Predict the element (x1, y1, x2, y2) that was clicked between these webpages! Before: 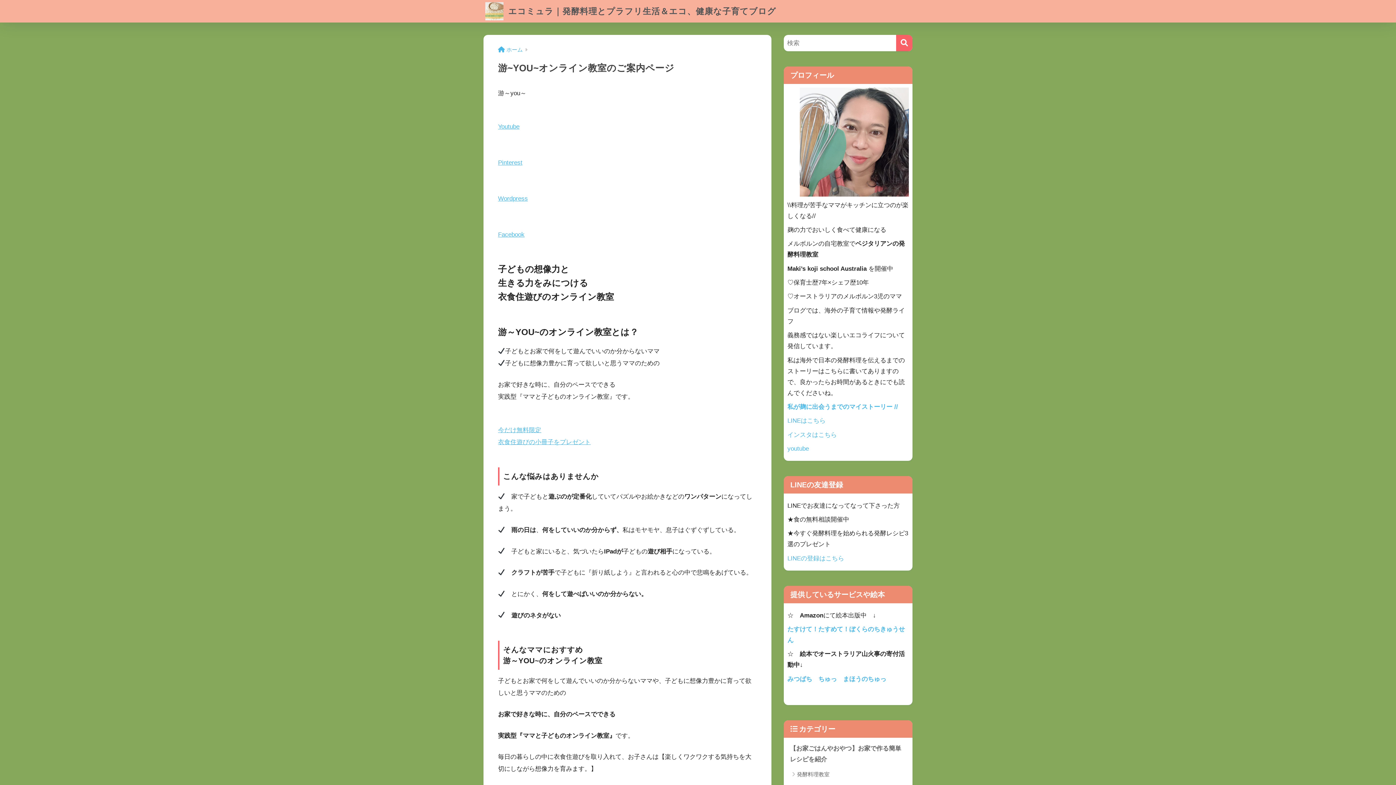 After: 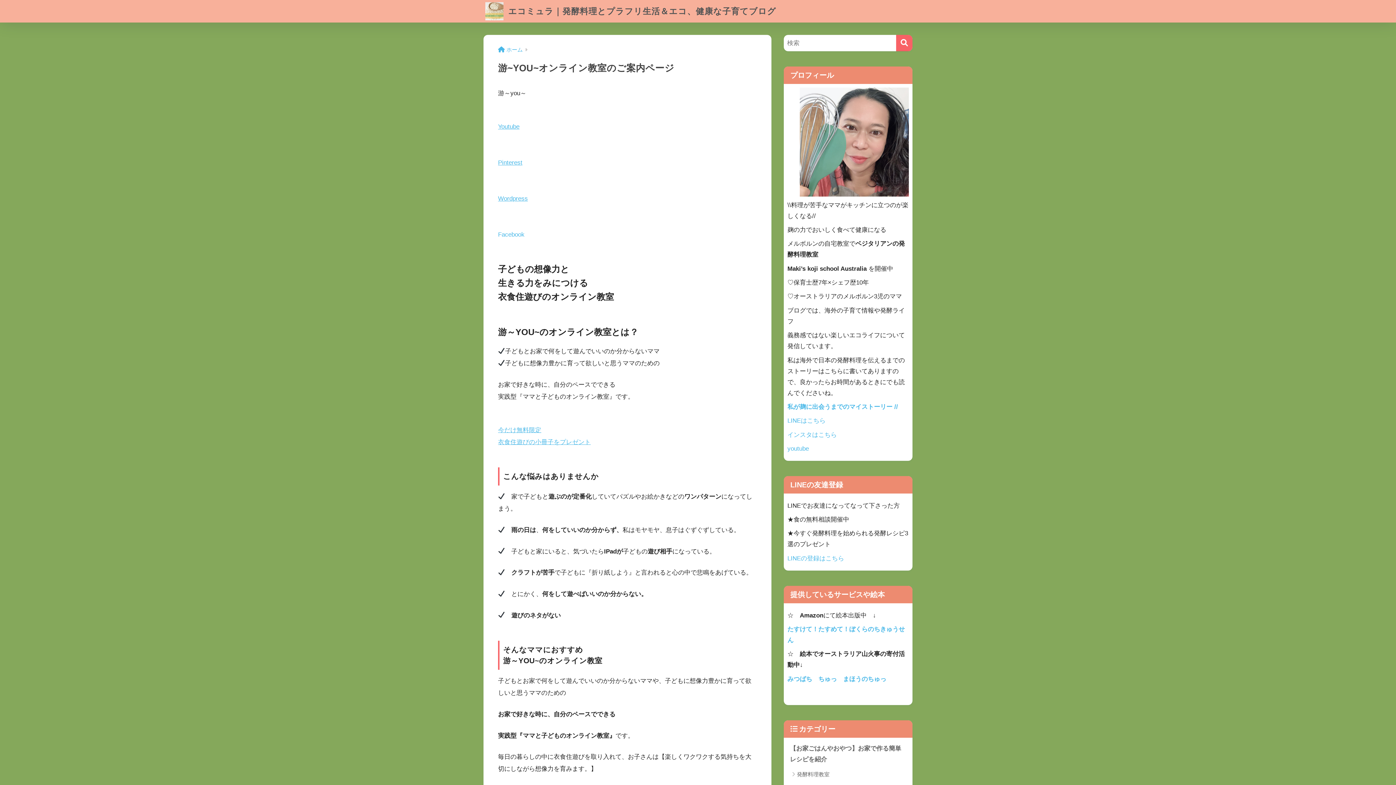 Action: bbox: (498, 231, 524, 238) label: 
Facebook
